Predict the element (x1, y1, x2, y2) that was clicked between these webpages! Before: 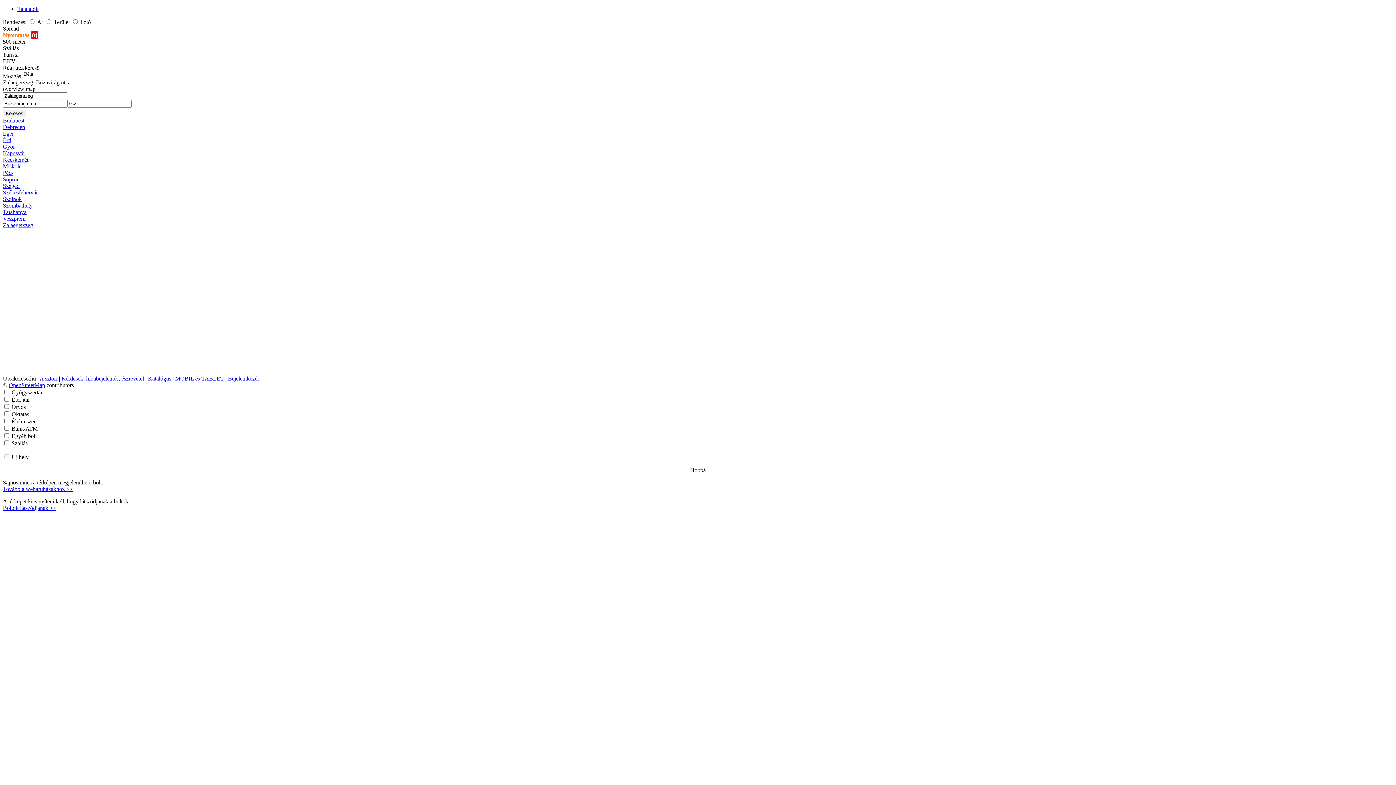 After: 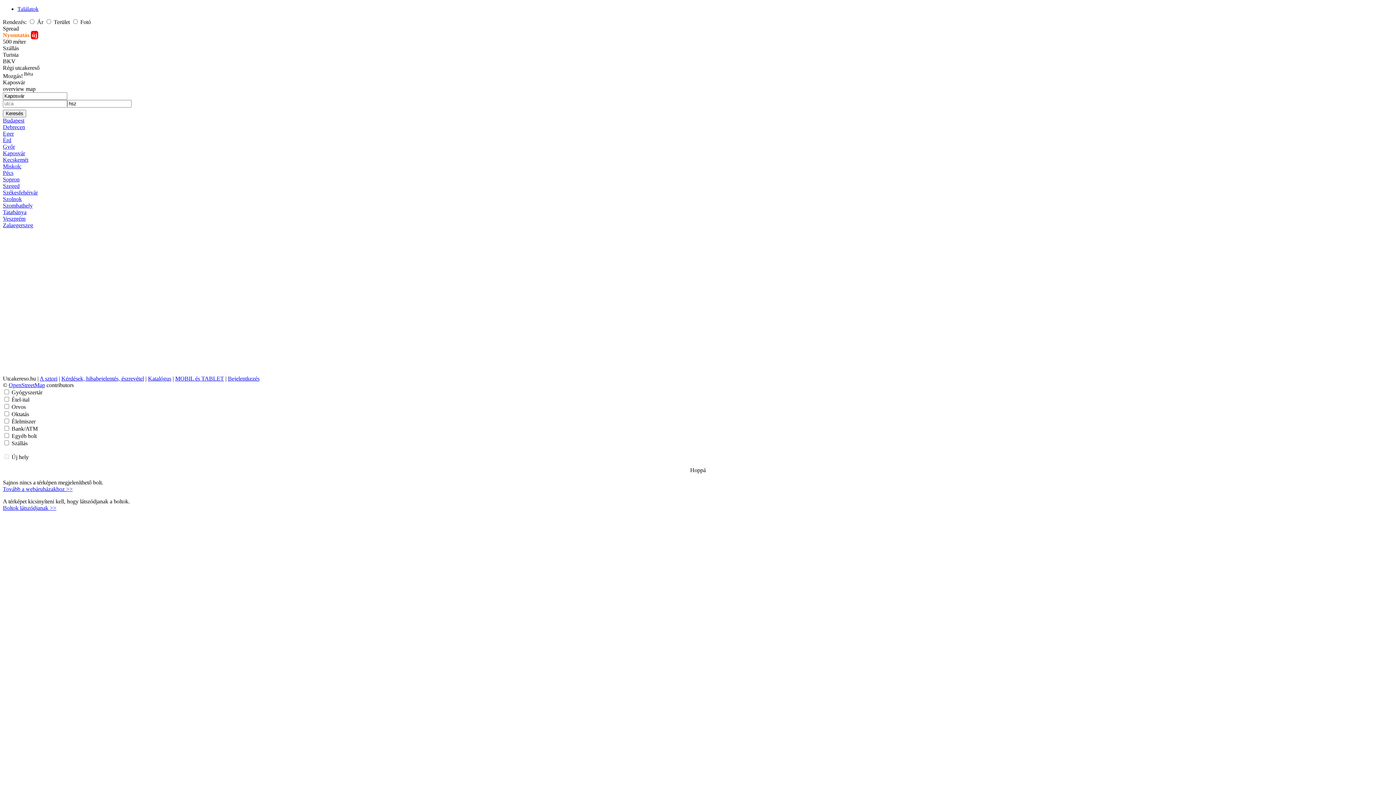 Action: bbox: (2, 150, 25, 156) label: Kaposvár